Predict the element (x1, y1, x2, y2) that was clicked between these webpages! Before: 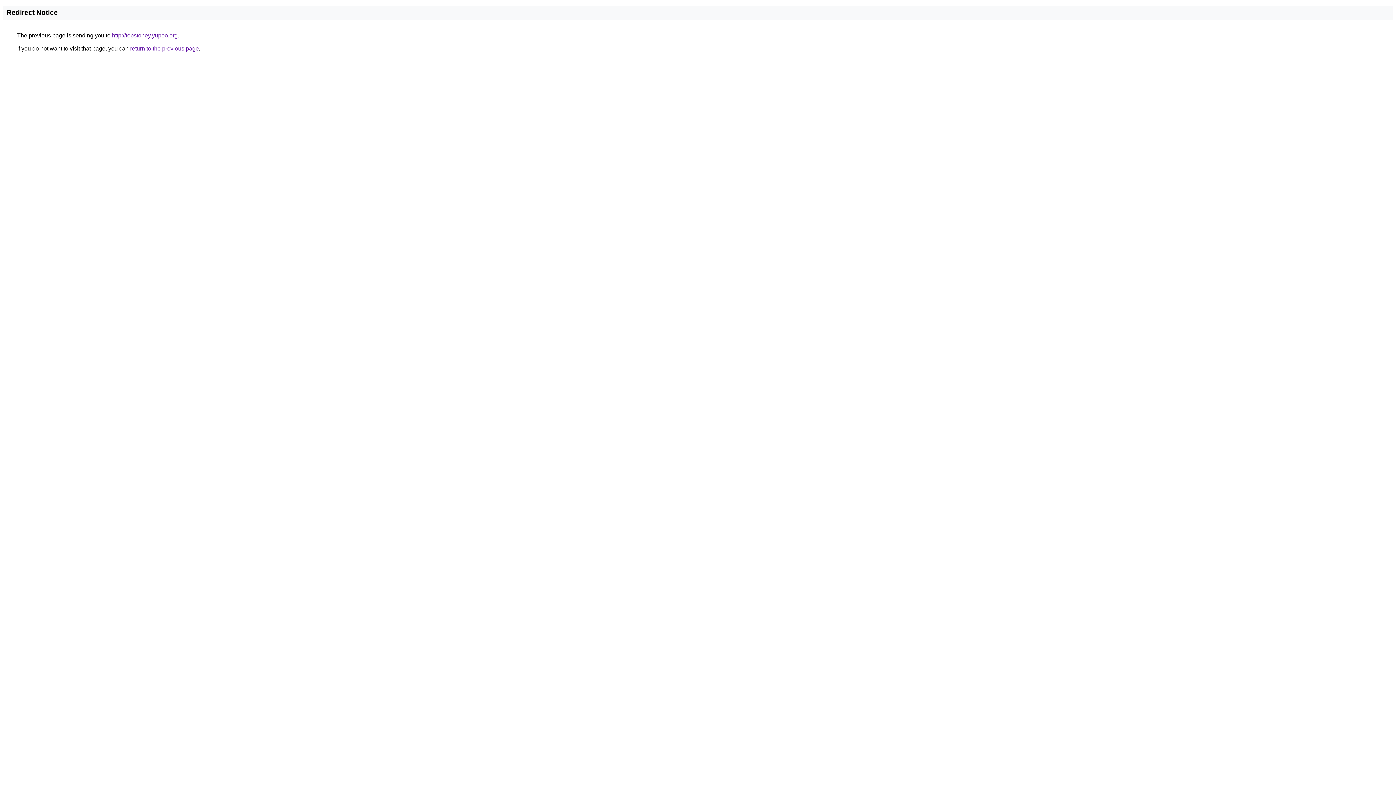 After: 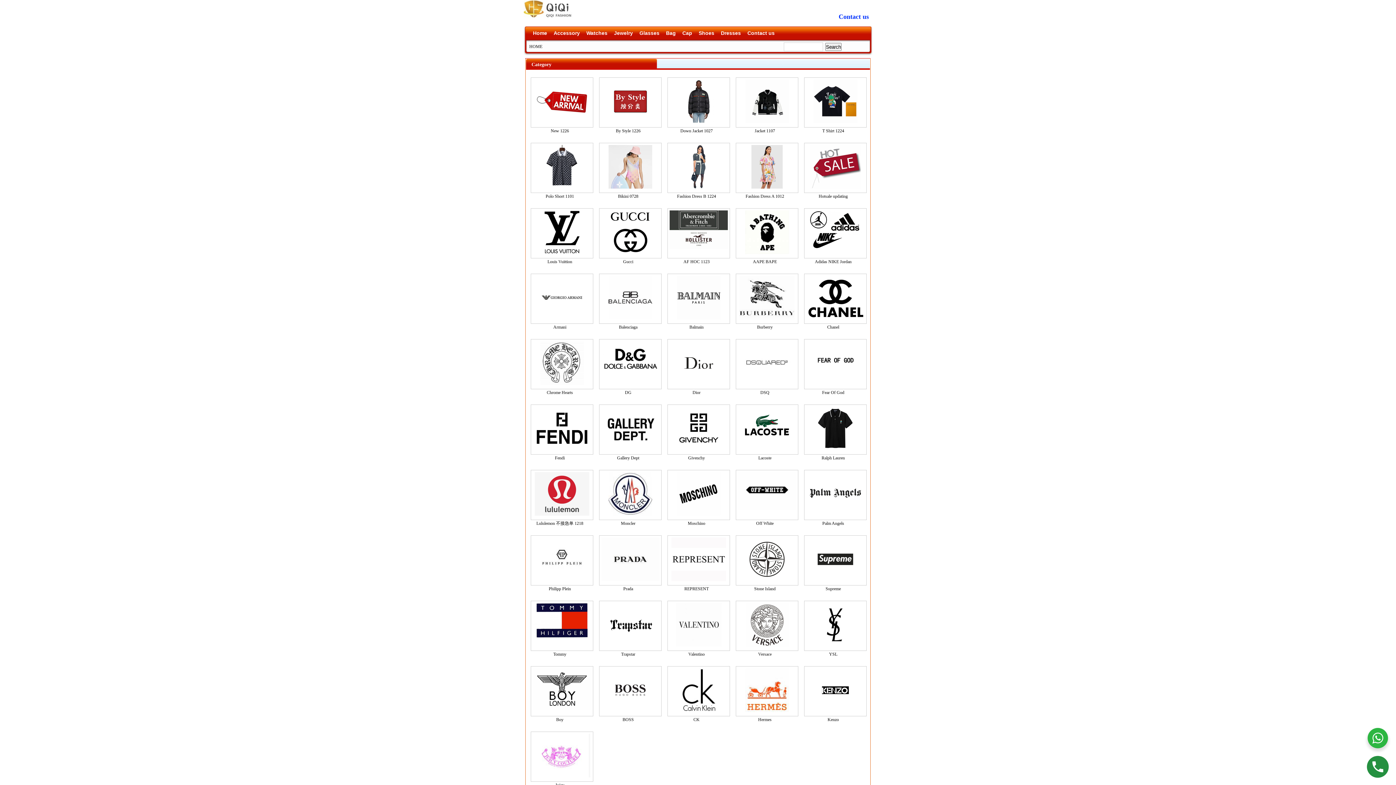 Action: label: http://topstoney.yupoo.org bbox: (112, 32, 177, 38)